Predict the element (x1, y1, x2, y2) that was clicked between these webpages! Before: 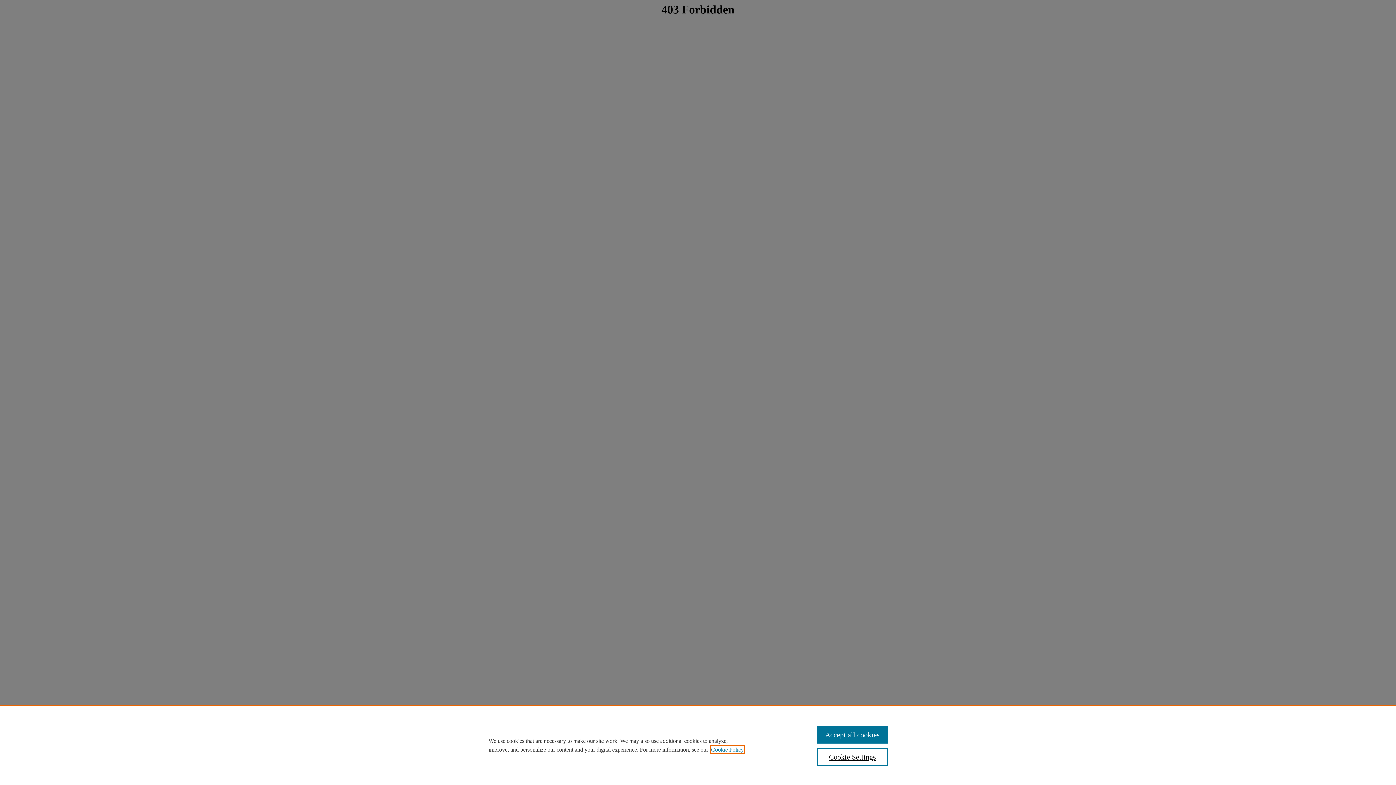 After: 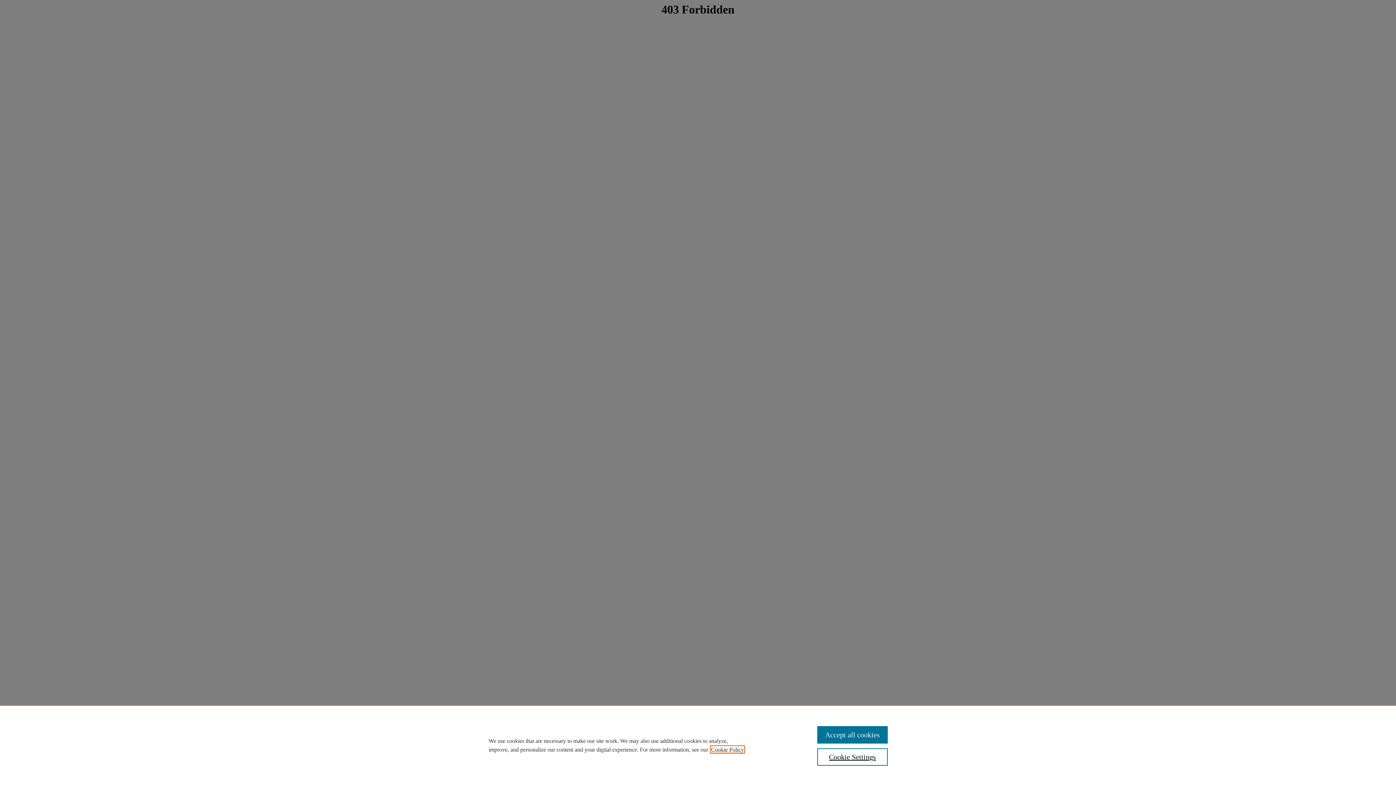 Action: bbox: (711, 746, 744, 753) label: , opens in a new tab